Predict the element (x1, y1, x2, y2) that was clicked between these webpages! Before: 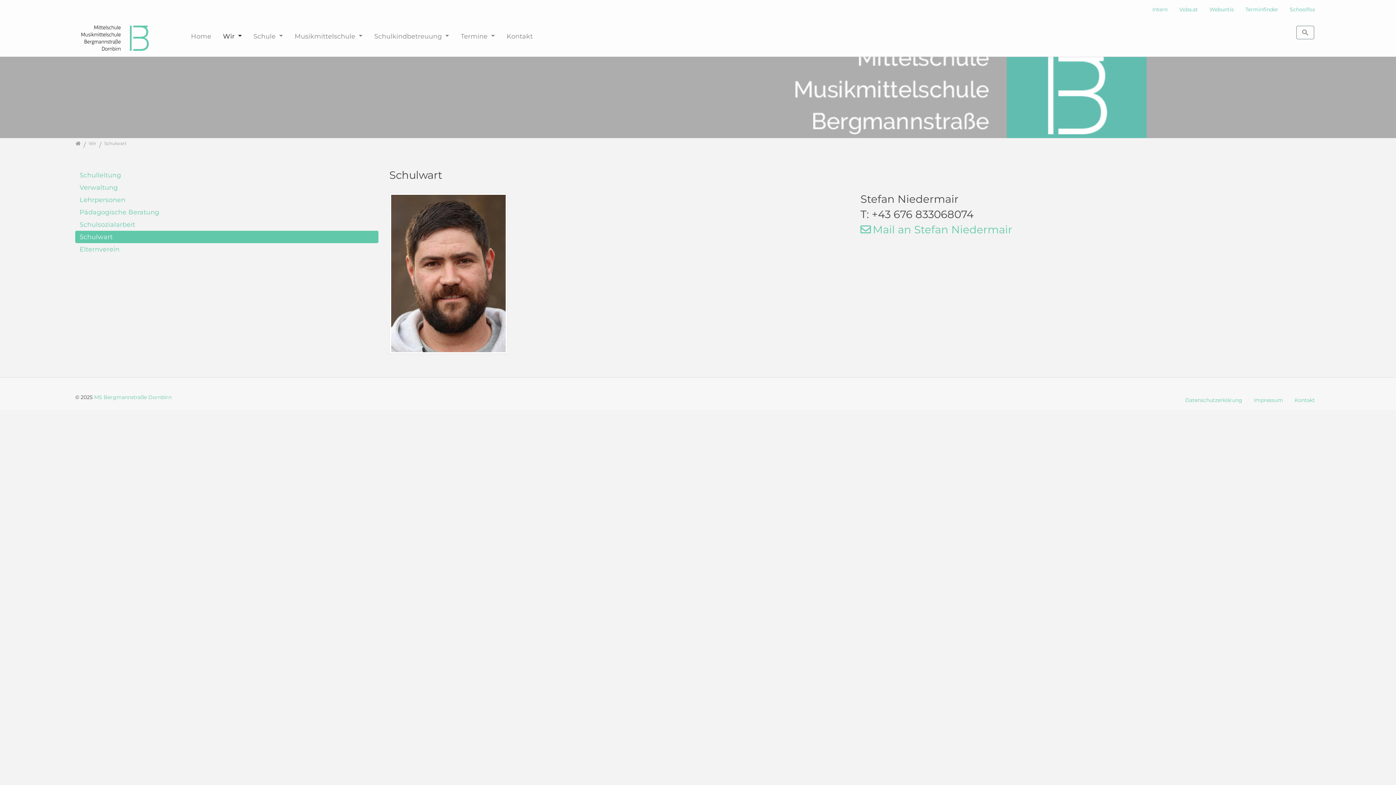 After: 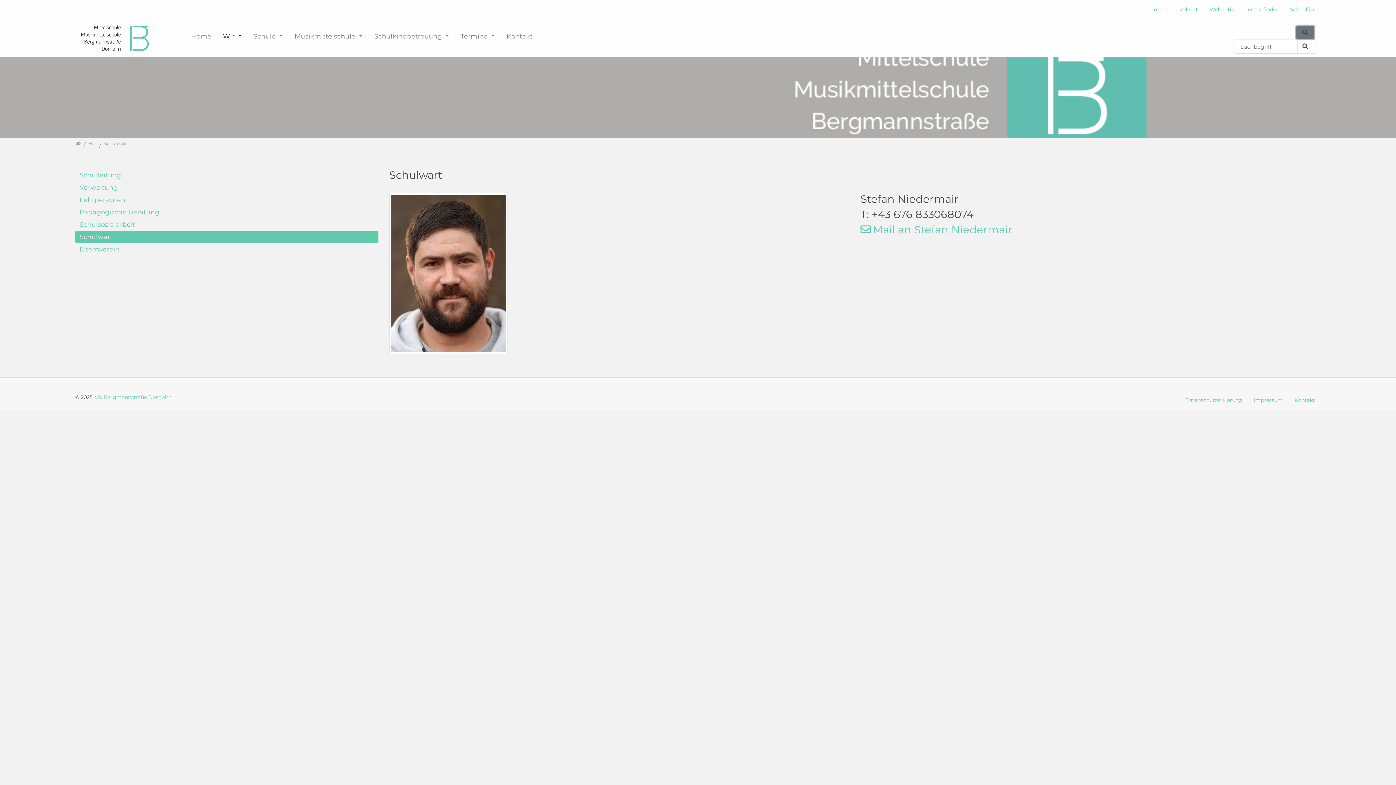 Action: bbox: (1296, 25, 1314, 39)